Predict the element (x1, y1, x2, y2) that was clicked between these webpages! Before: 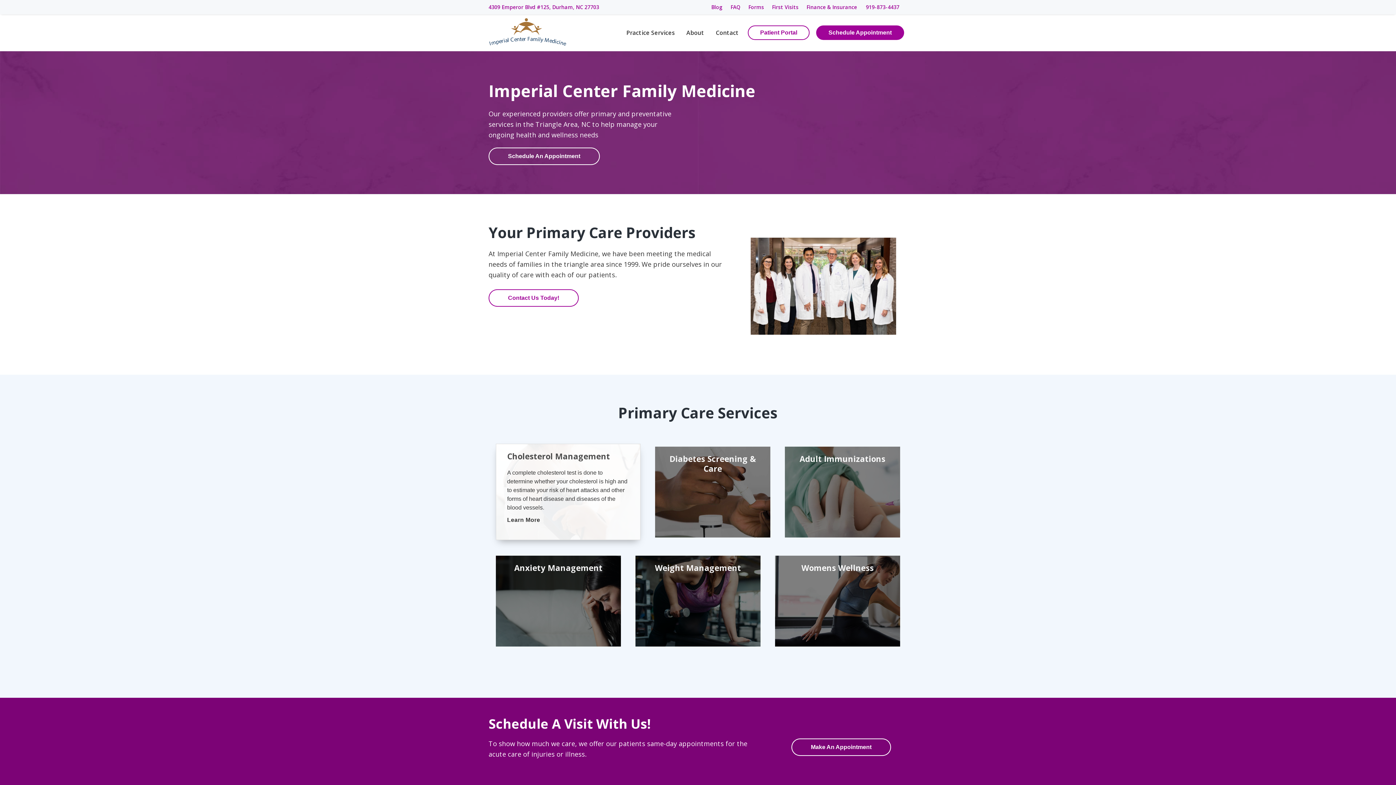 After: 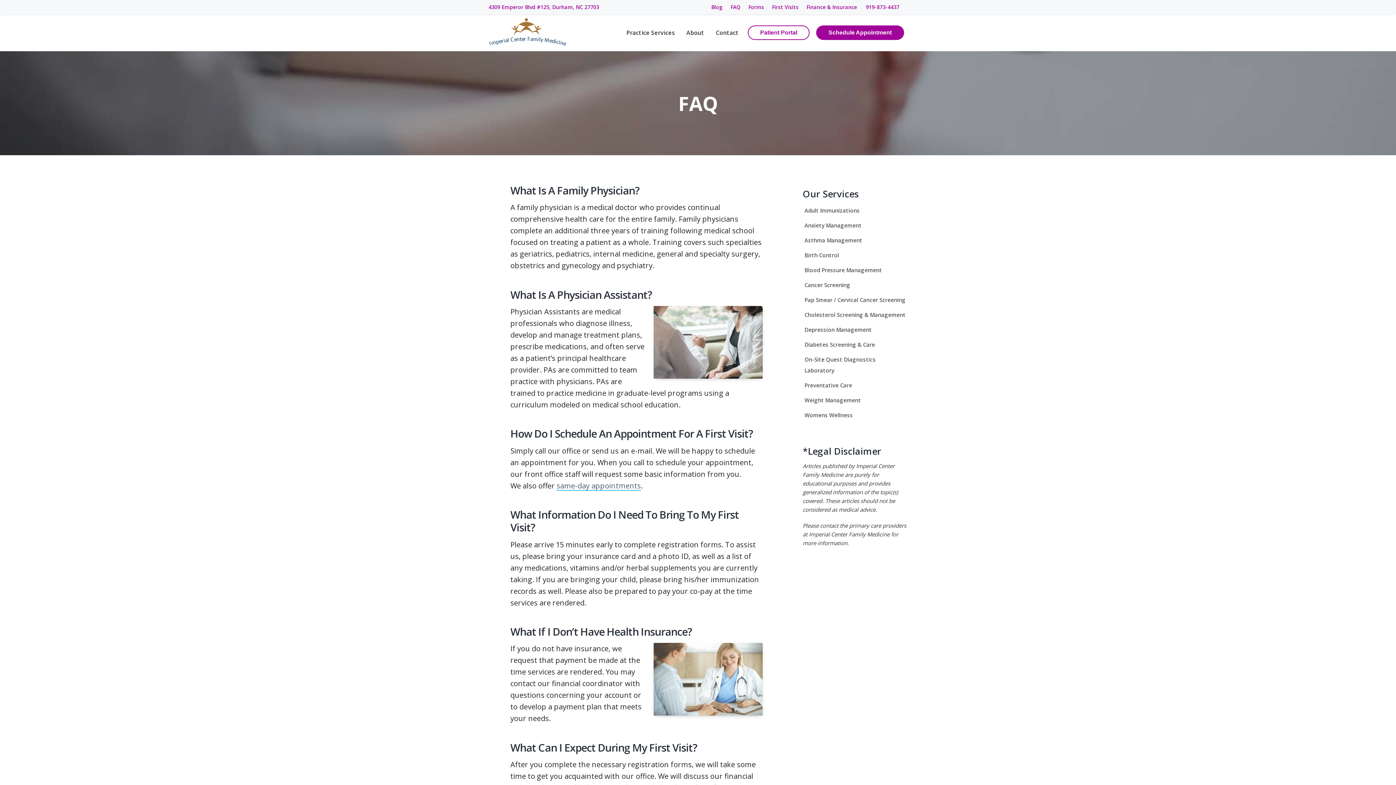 Action: label: FAQ bbox: (730, 3, 744, 11)